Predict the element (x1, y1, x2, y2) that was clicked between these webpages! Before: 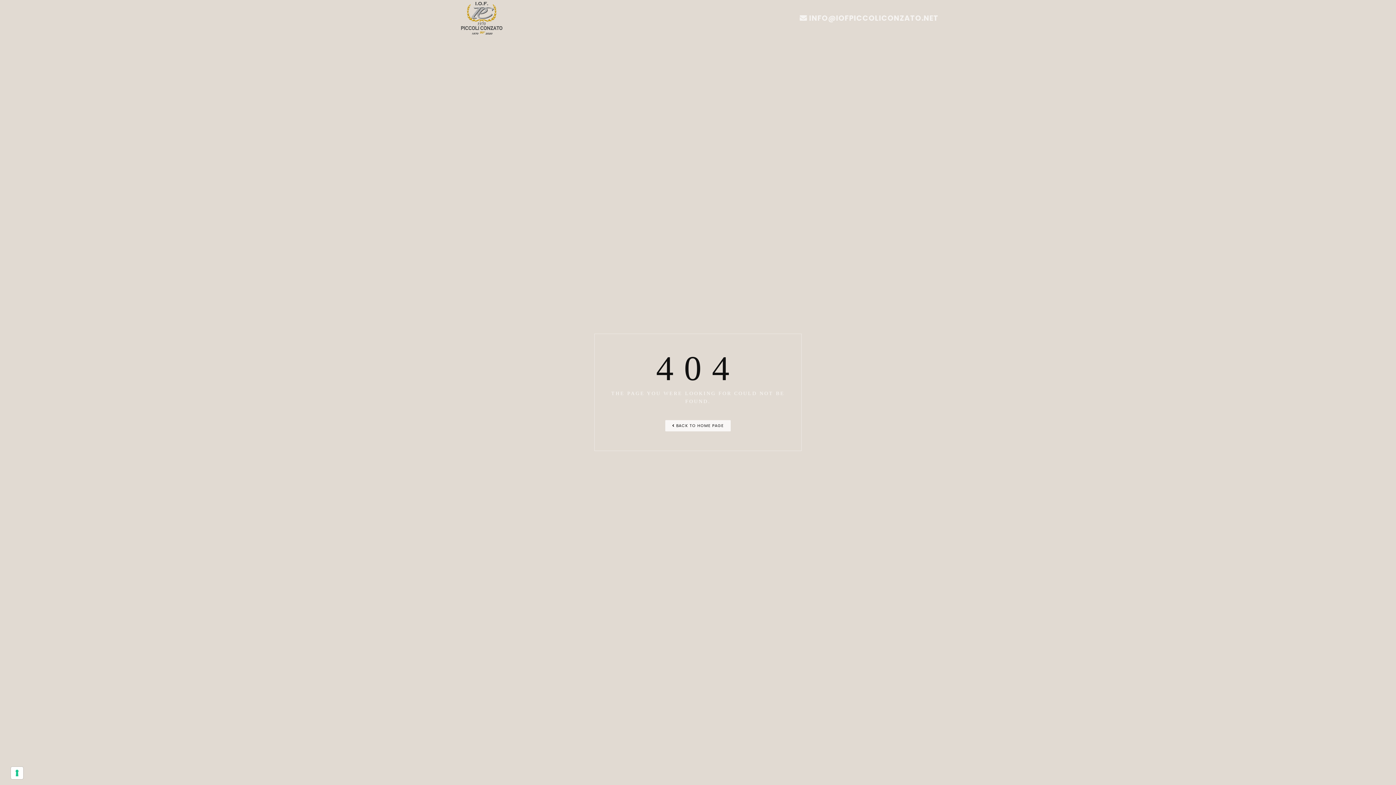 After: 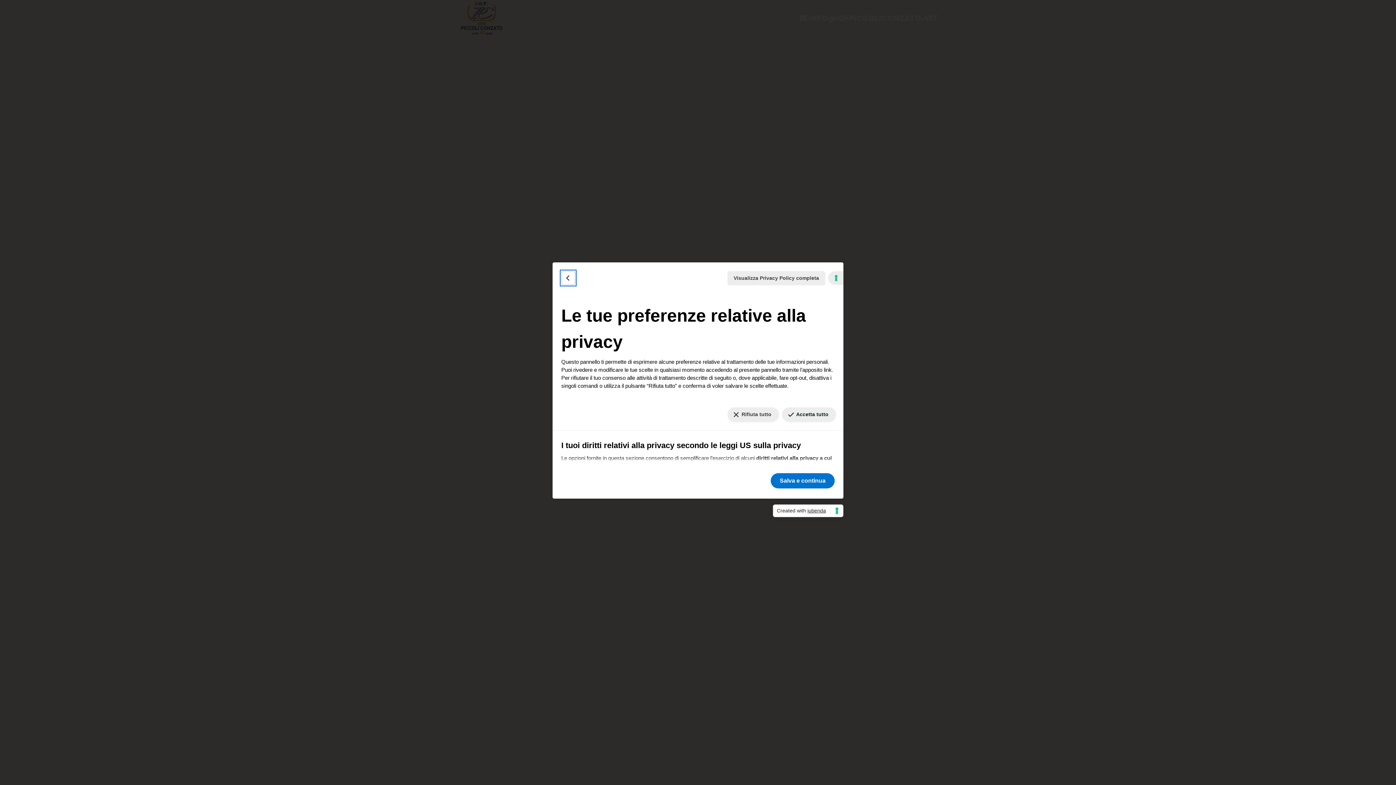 Action: bbox: (10, 767, 23, 779) label: Le tue preferenze relative al consenso per le tecnologie di tracciamento